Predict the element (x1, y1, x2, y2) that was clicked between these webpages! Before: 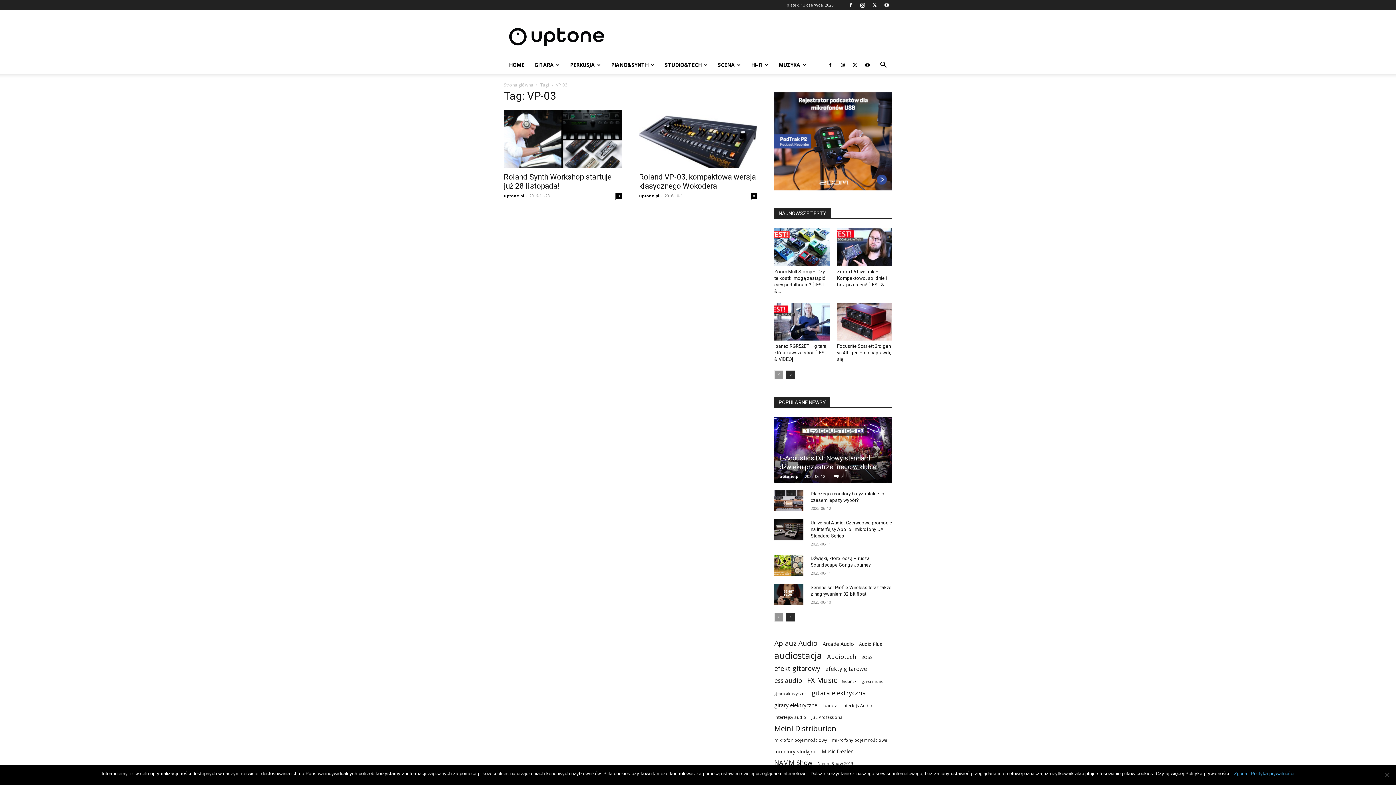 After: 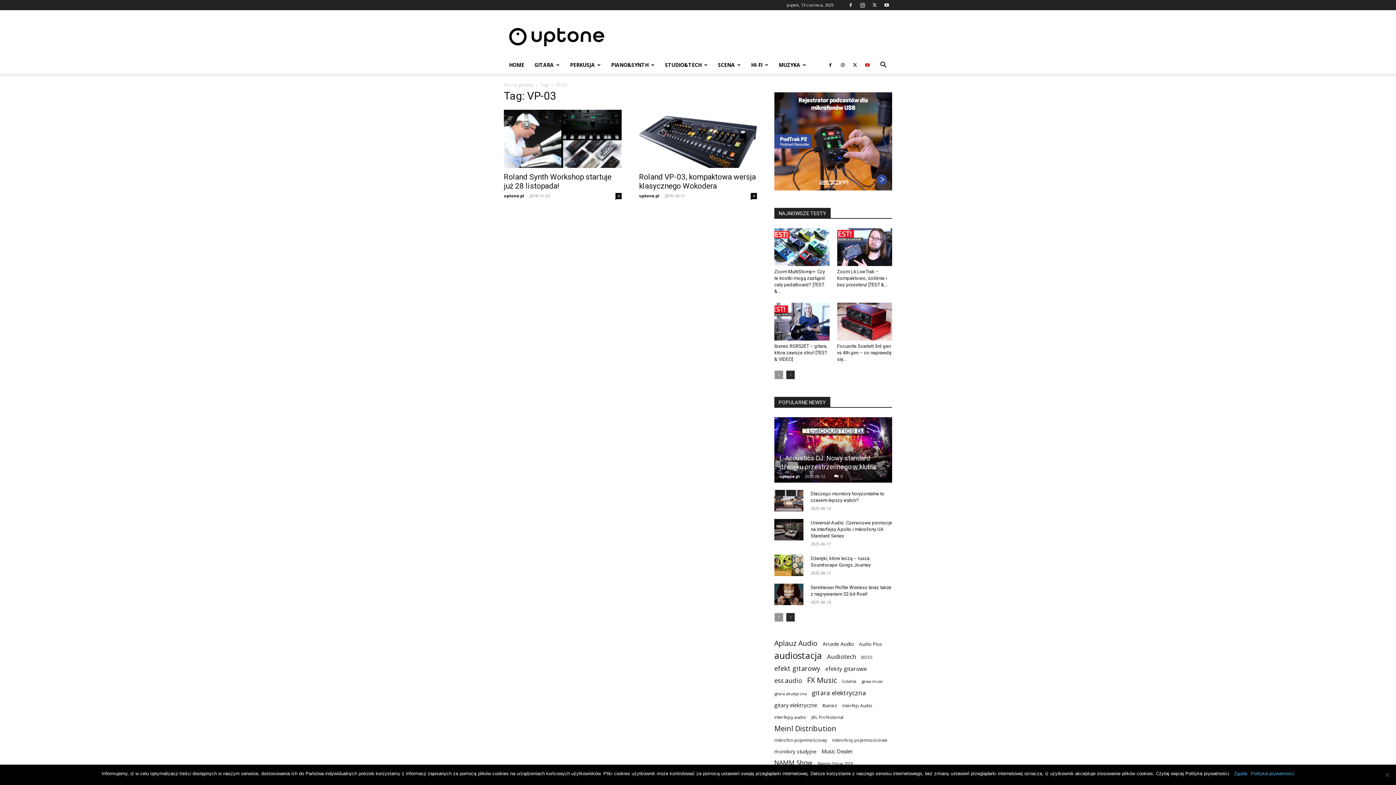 Action: bbox: (862, 56, 873, 73)